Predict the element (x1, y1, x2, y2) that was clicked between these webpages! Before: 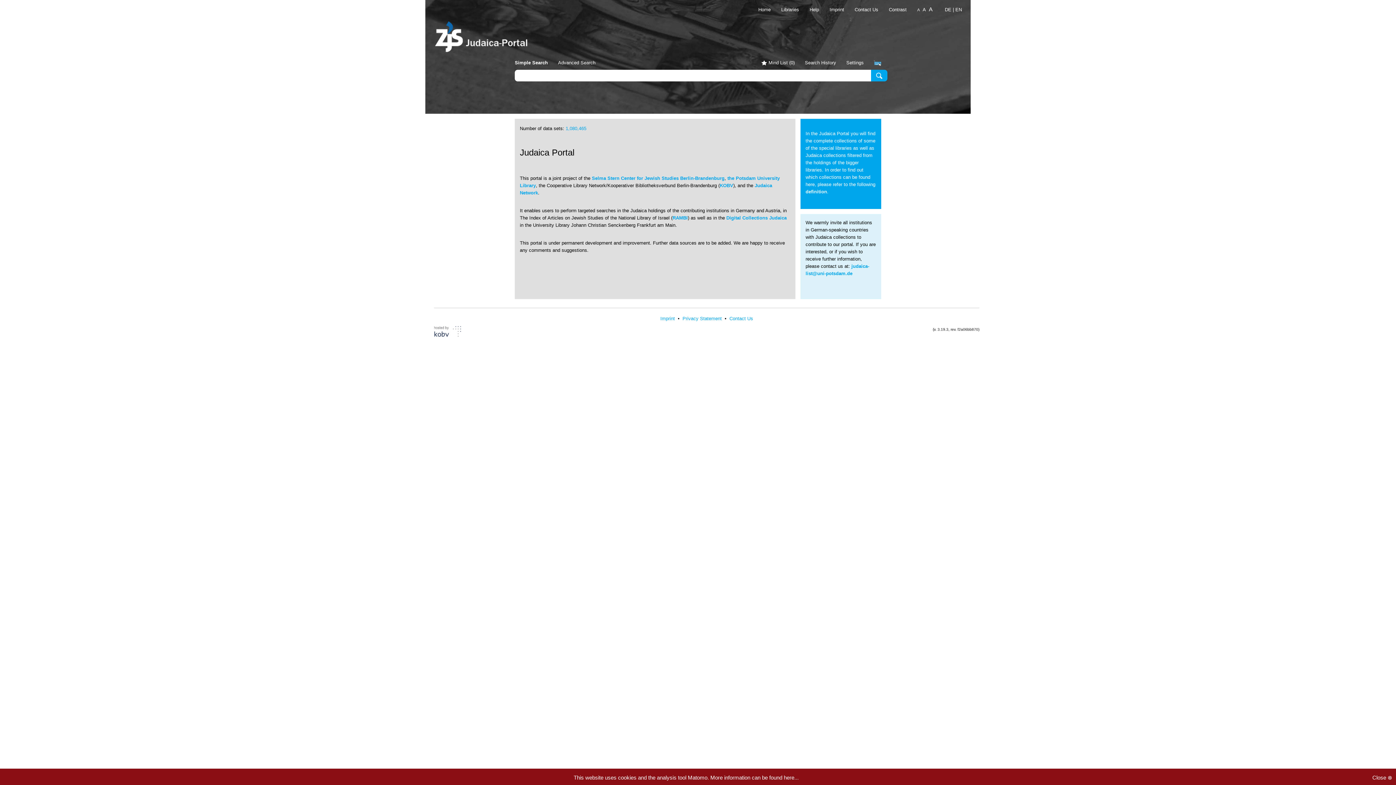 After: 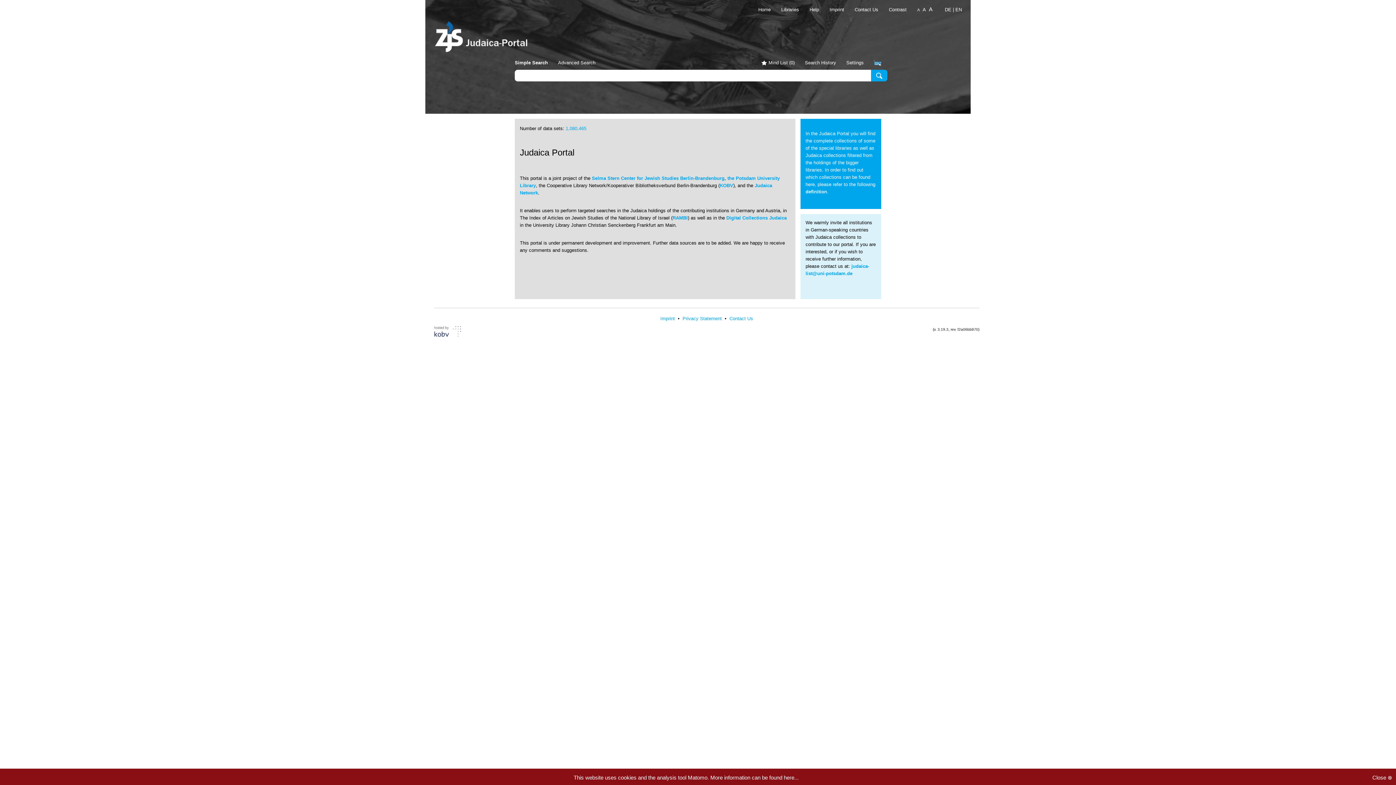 Action: bbox: (726, 215, 786, 220) label: Digital Collections Judaica